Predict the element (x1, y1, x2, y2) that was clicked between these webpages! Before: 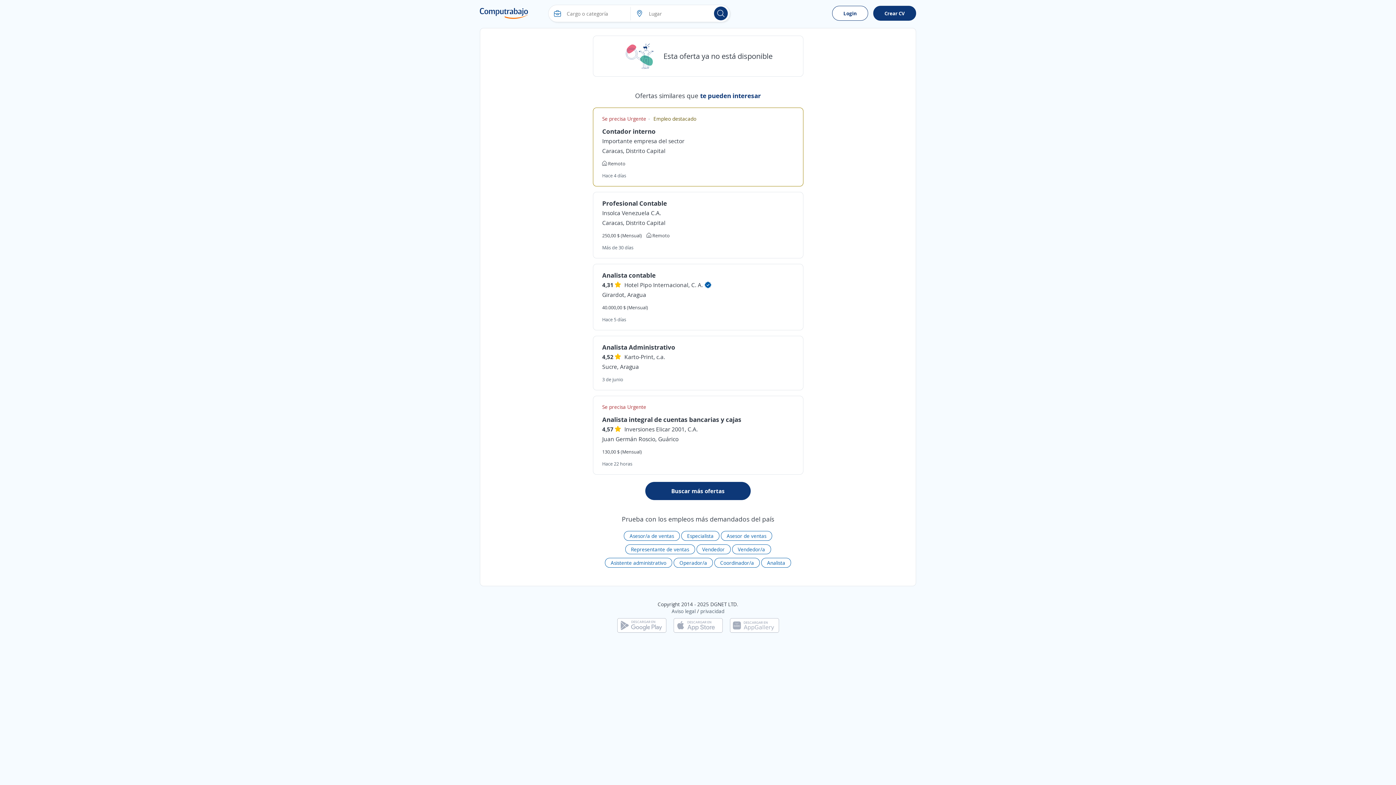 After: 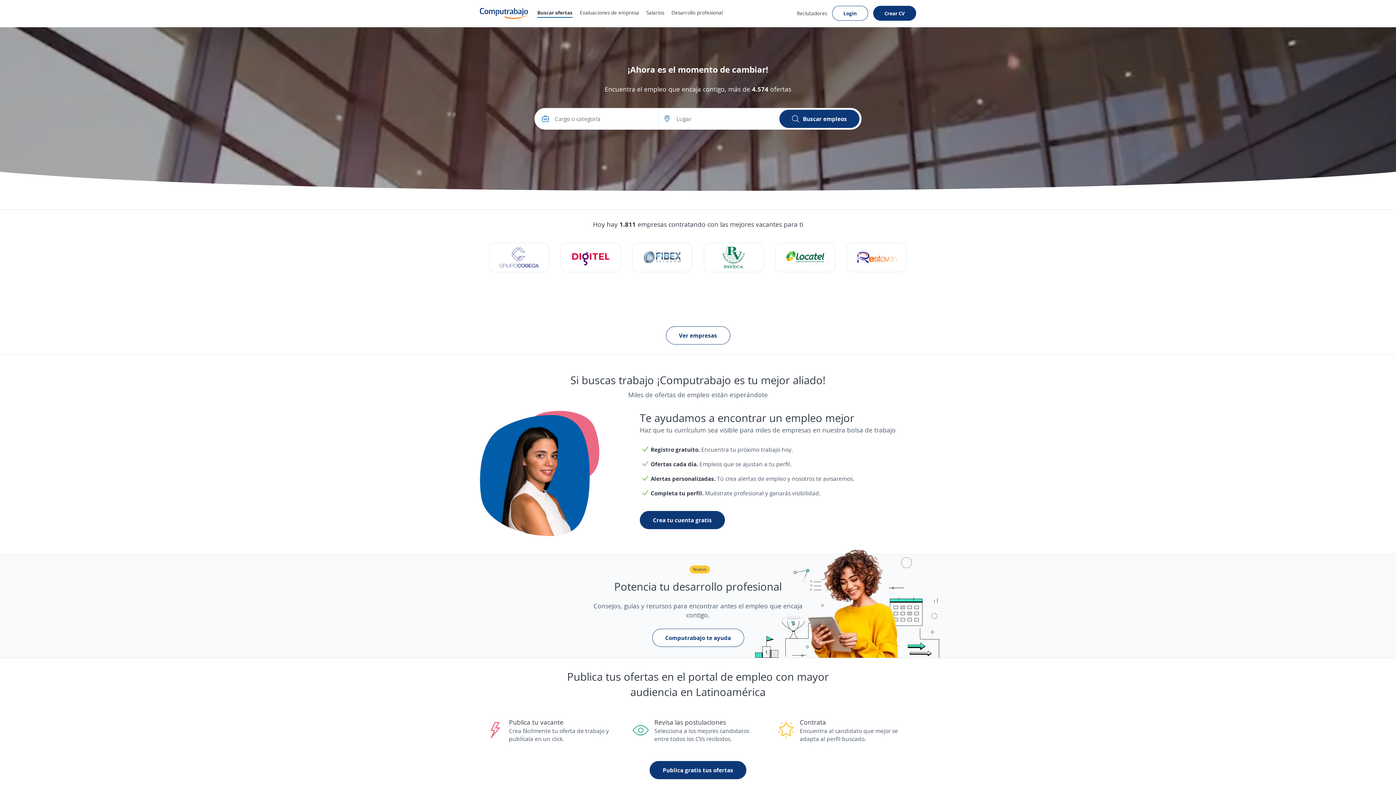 Action: bbox: (480, 8, 528, 18)